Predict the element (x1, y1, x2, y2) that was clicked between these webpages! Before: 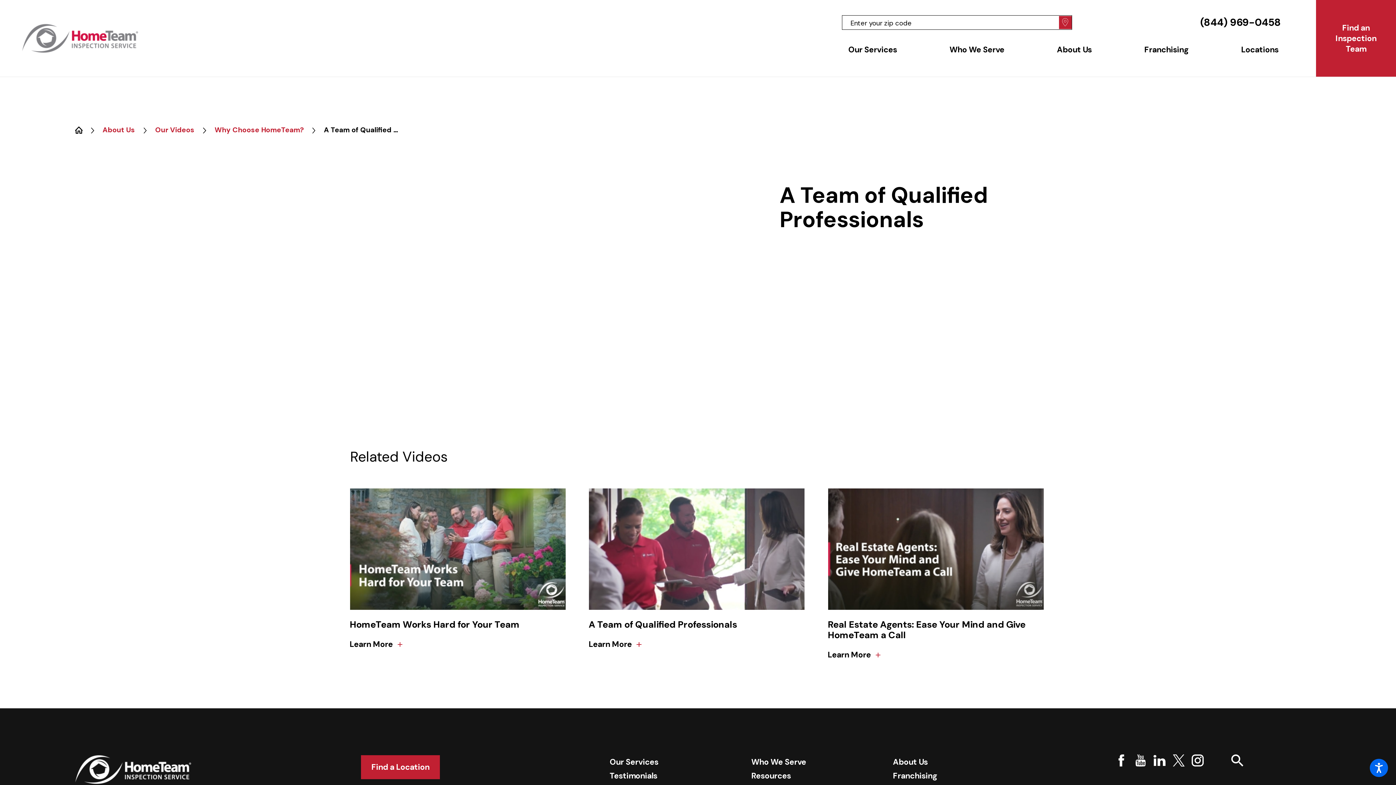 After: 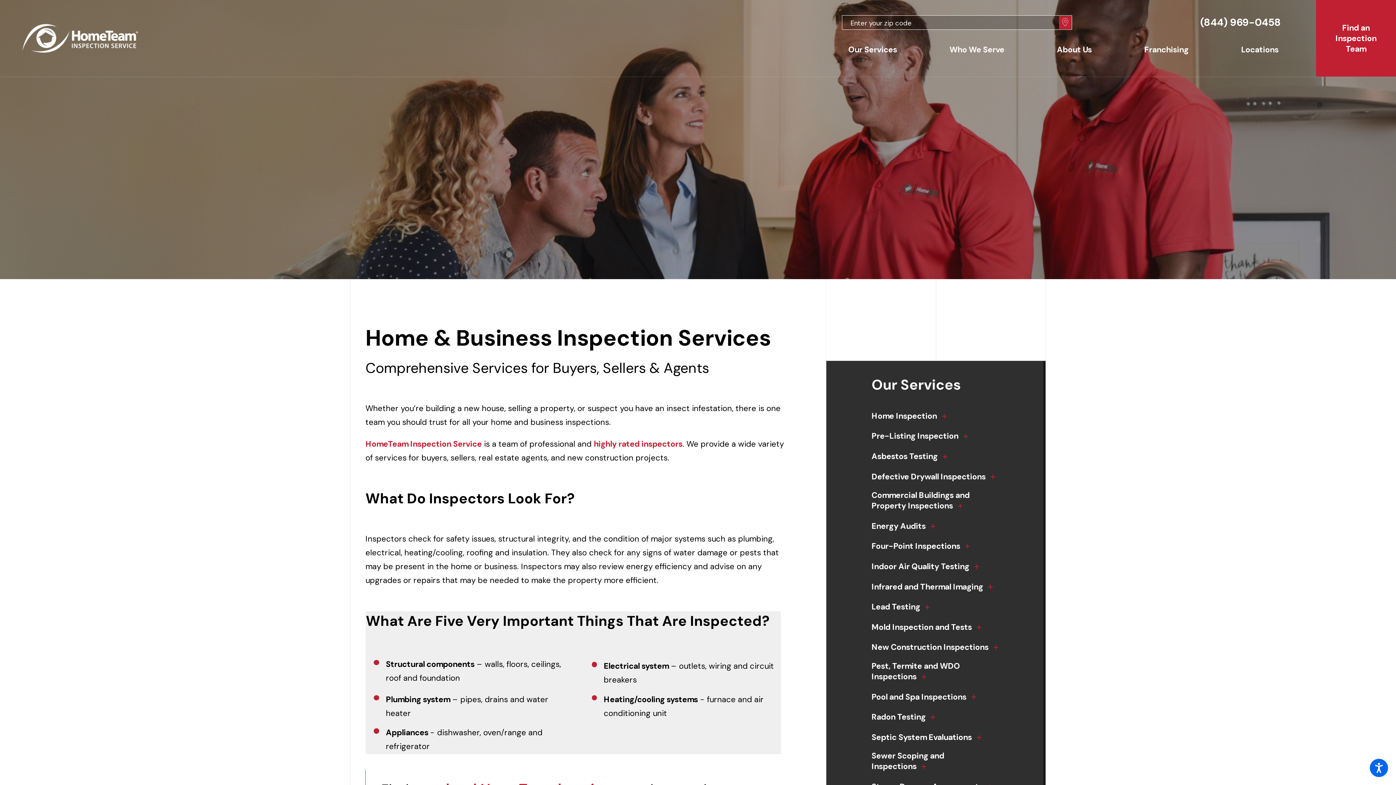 Action: label: Our Services bbox: (609, 756, 658, 767)